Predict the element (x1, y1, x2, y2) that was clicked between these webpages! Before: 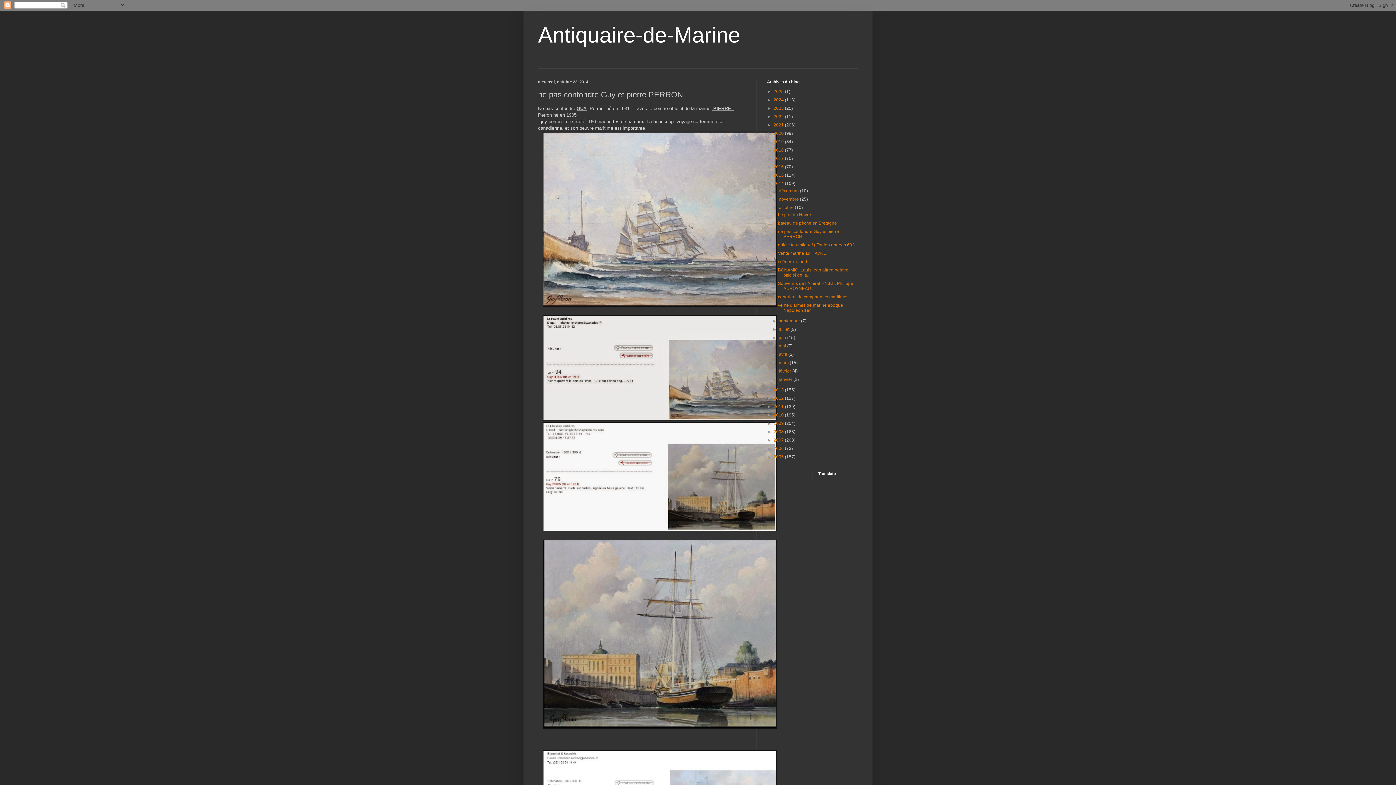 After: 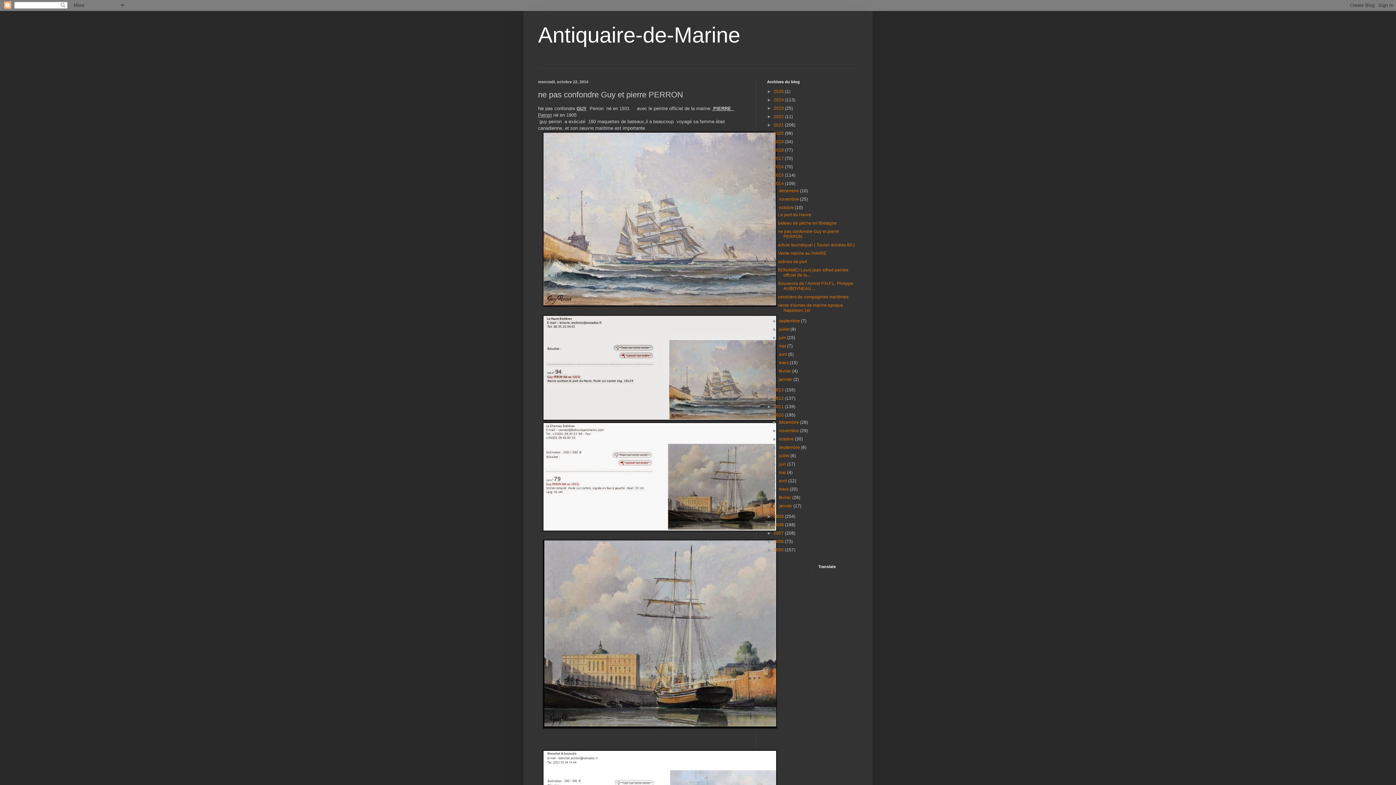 Action: label: ►   bbox: (767, 412, 773, 417)